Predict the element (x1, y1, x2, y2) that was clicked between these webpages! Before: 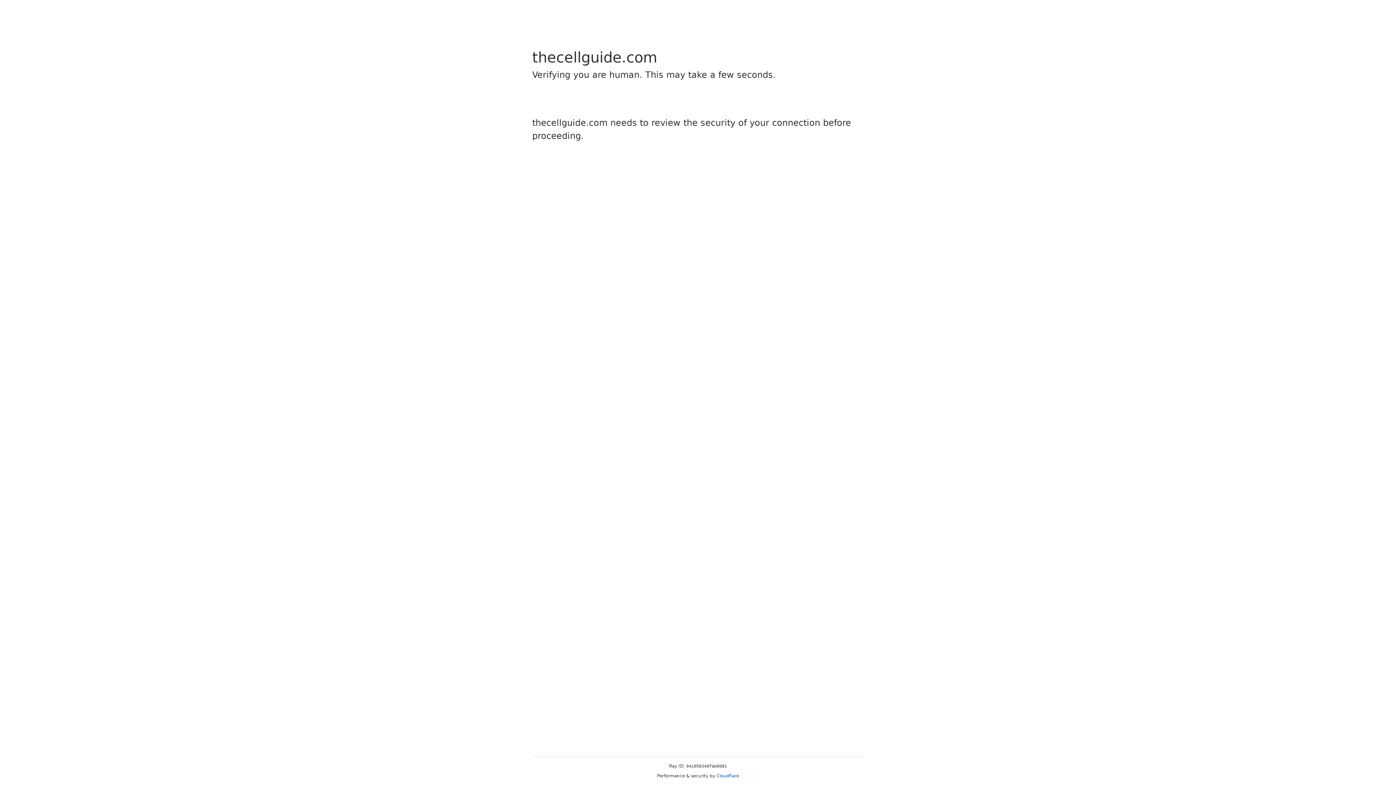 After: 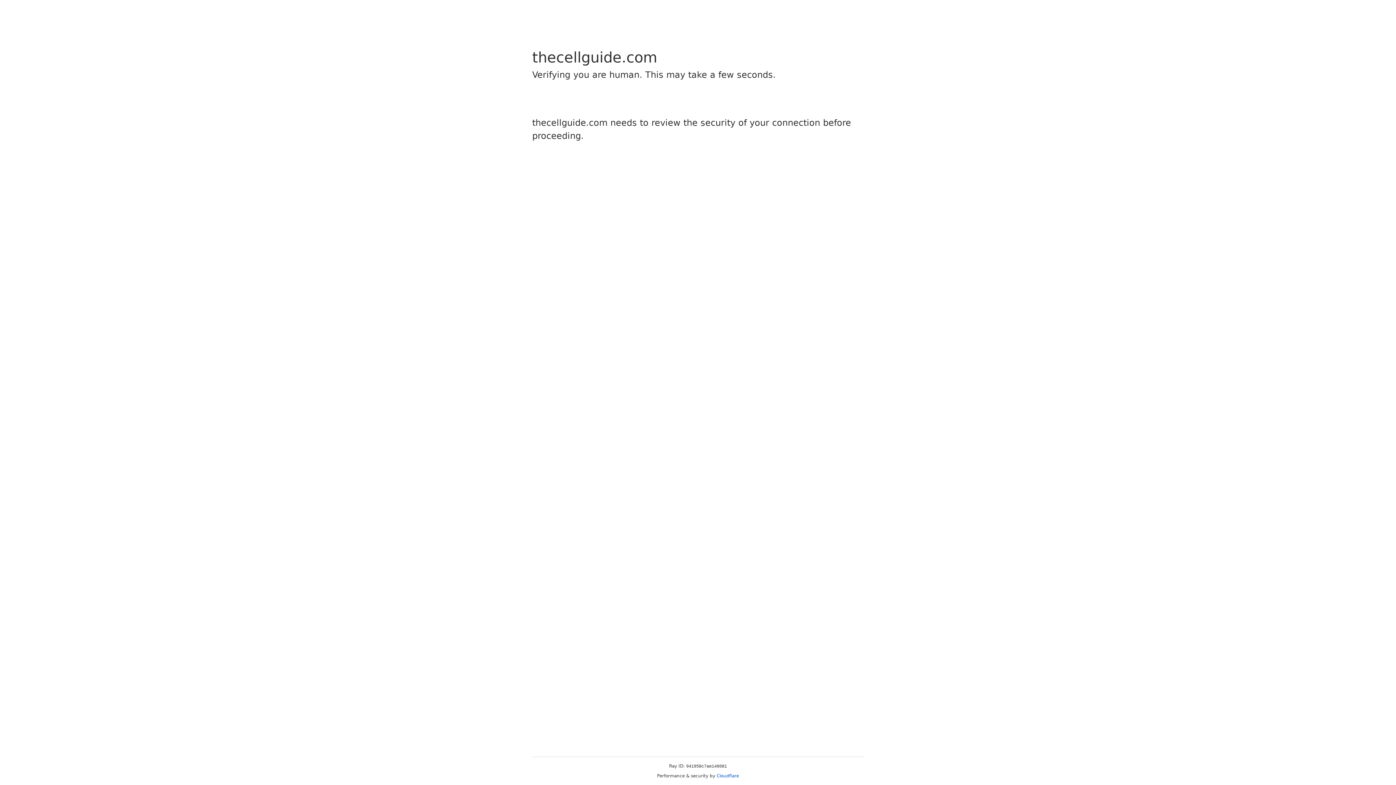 Action: label: Cloudflare bbox: (716, 773, 739, 778)